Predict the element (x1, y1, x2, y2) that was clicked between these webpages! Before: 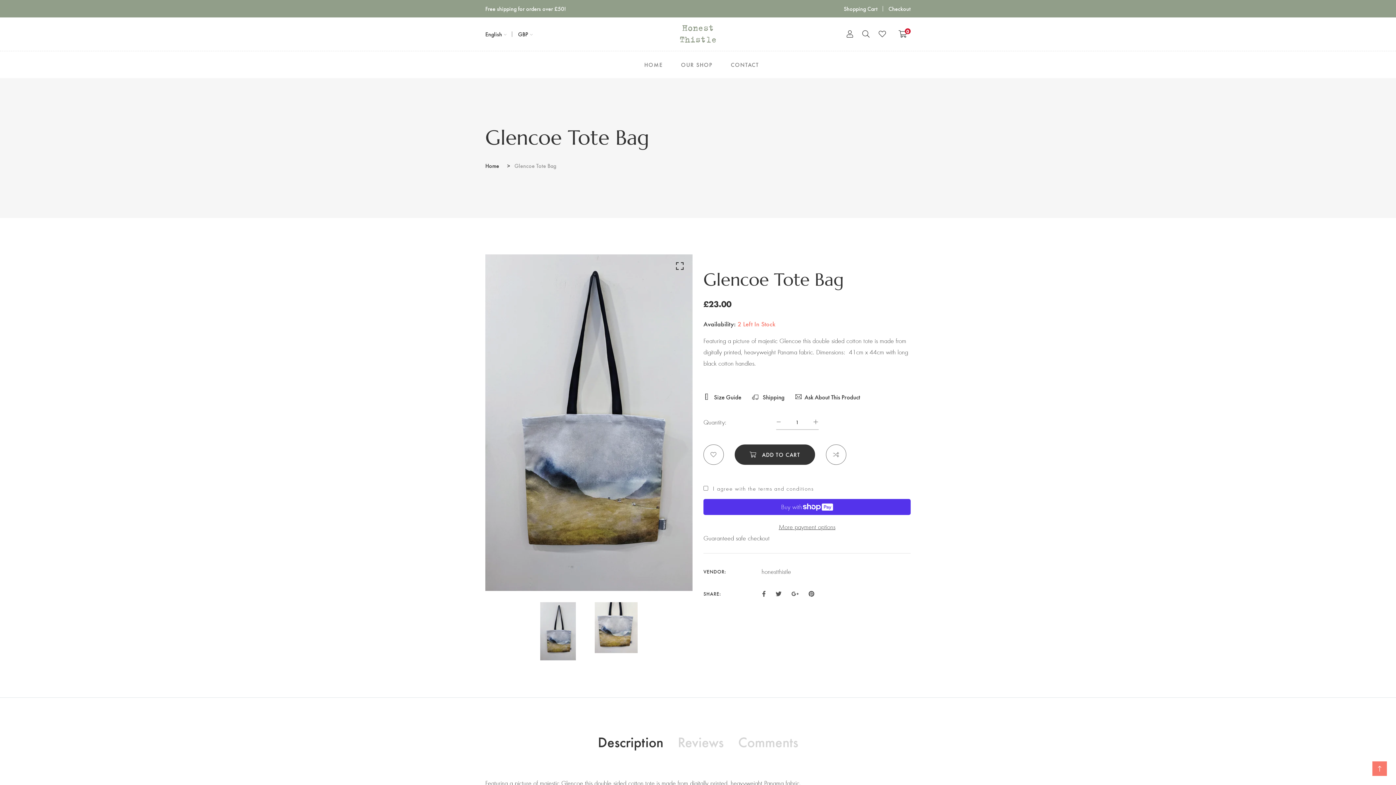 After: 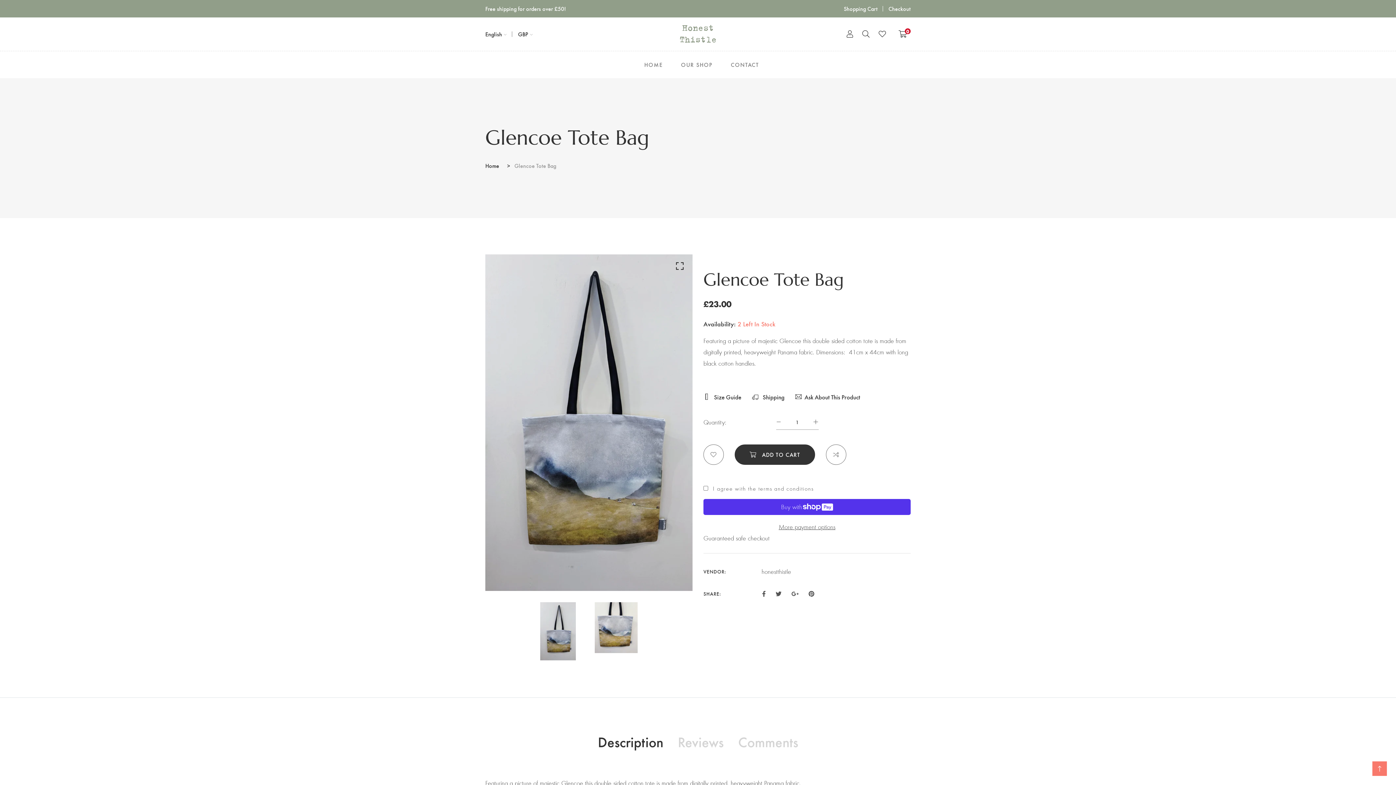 Action: bbox: (791, 588, 799, 598)